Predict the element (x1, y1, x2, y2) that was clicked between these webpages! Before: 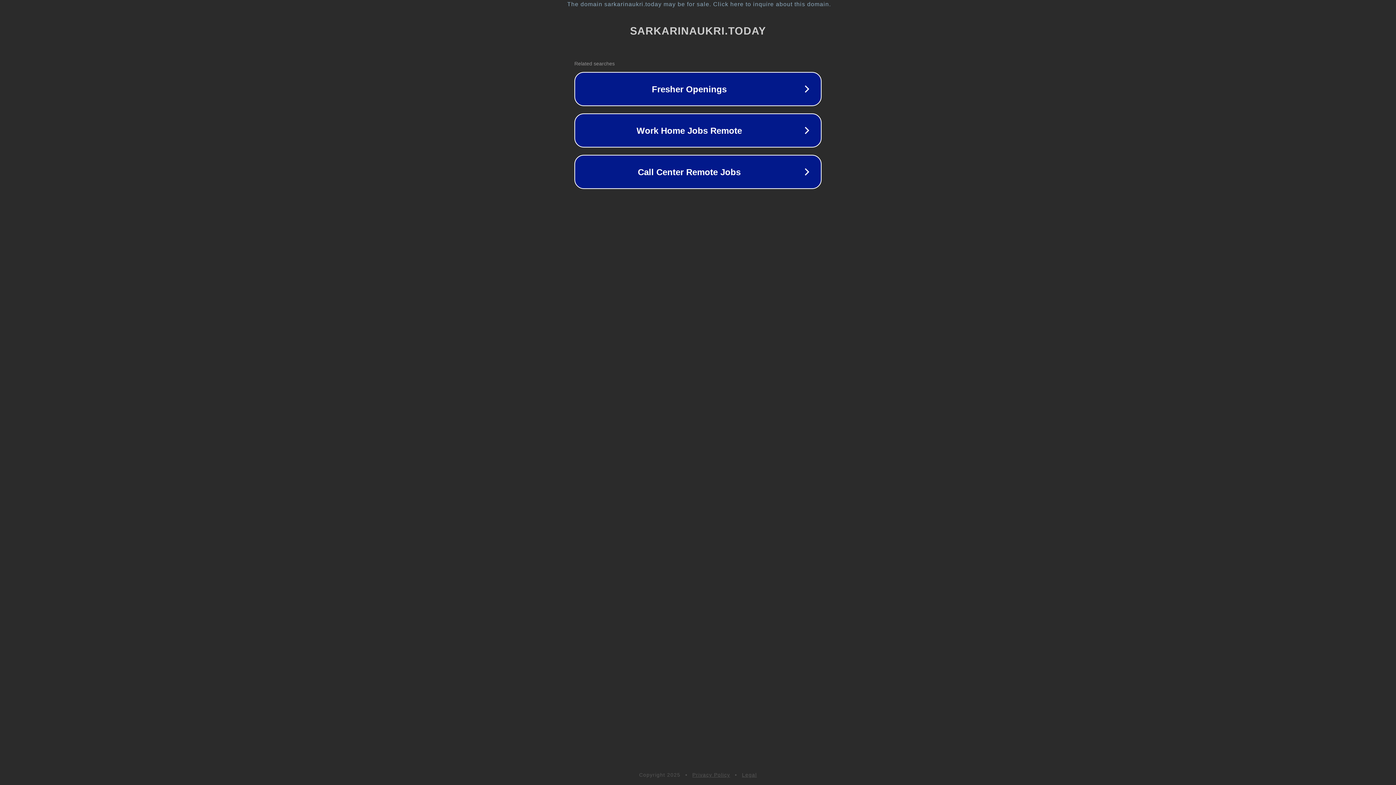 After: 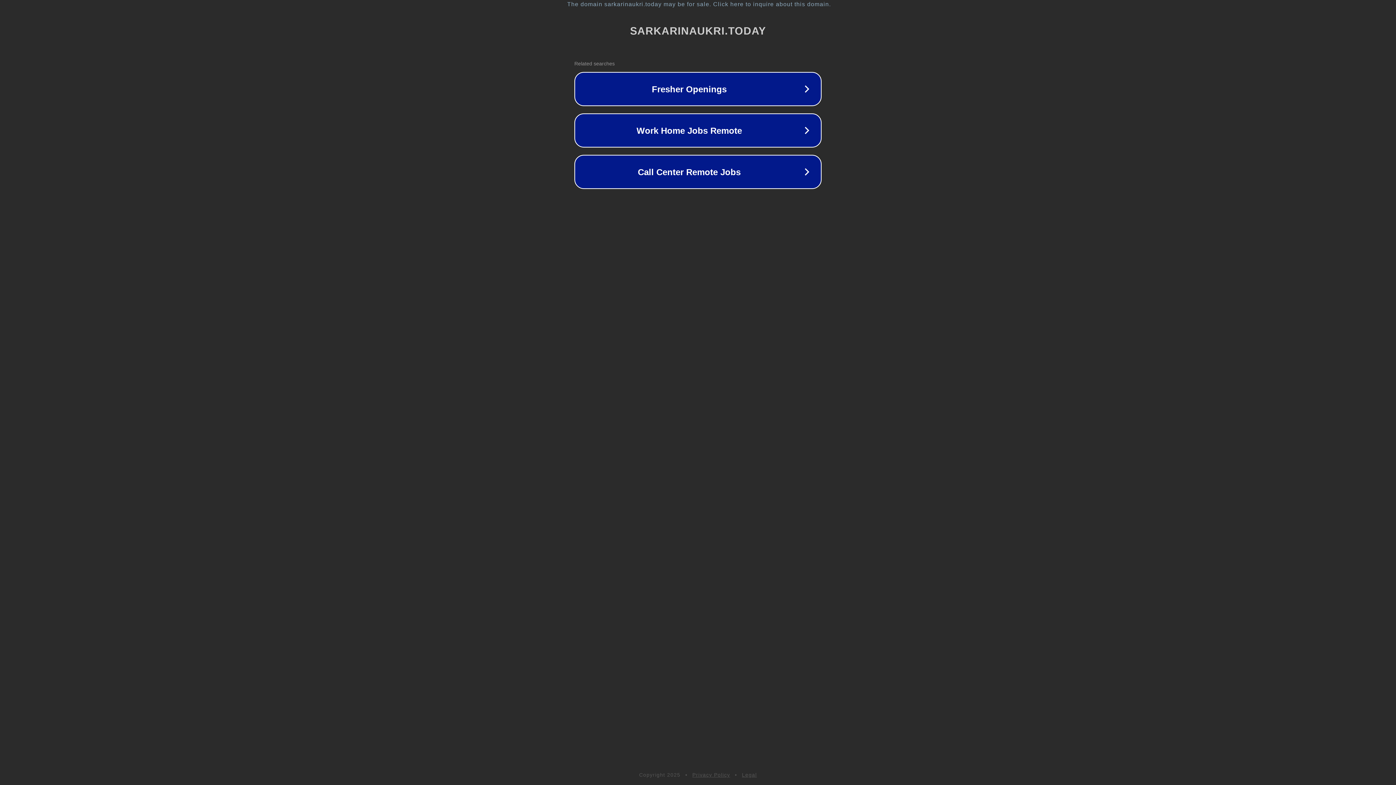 Action: bbox: (742, 772, 757, 778) label: Legal